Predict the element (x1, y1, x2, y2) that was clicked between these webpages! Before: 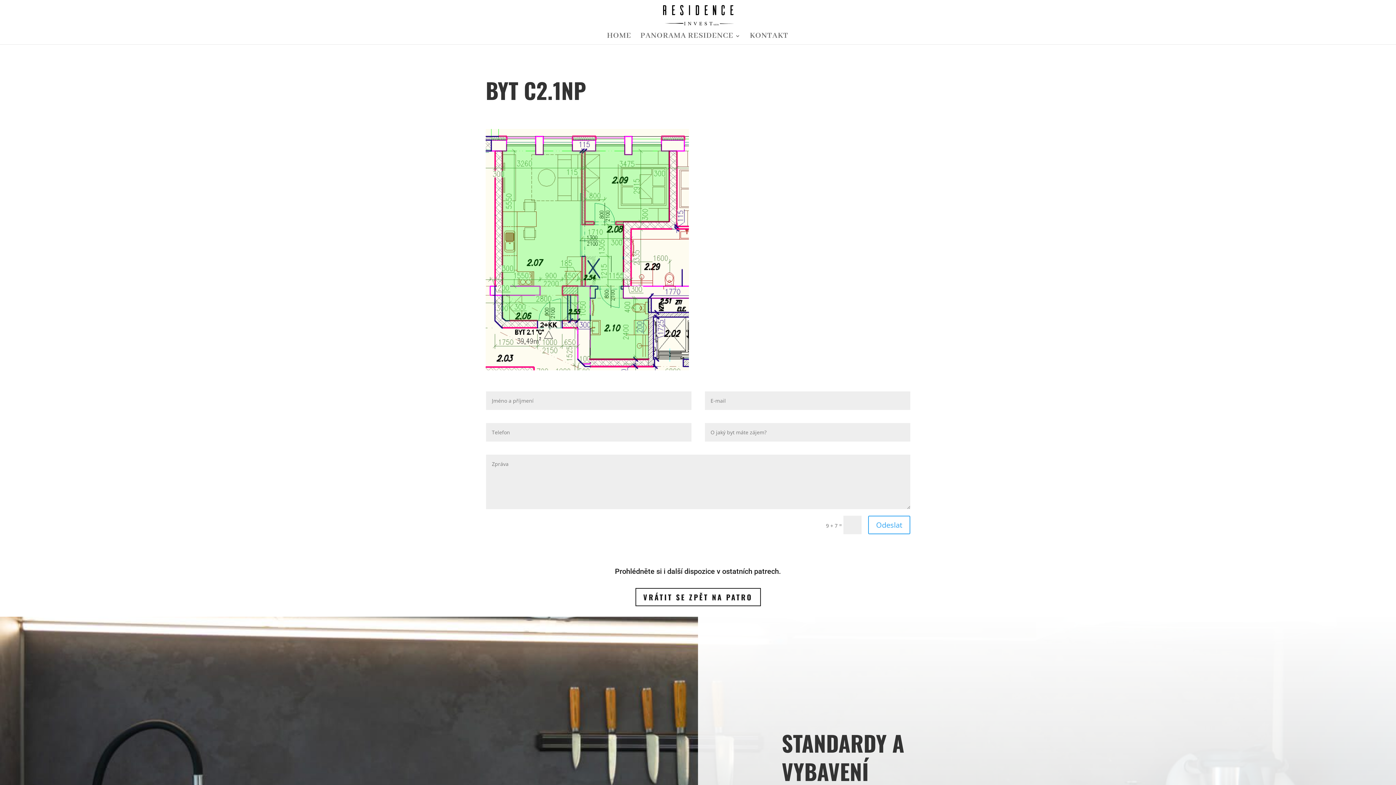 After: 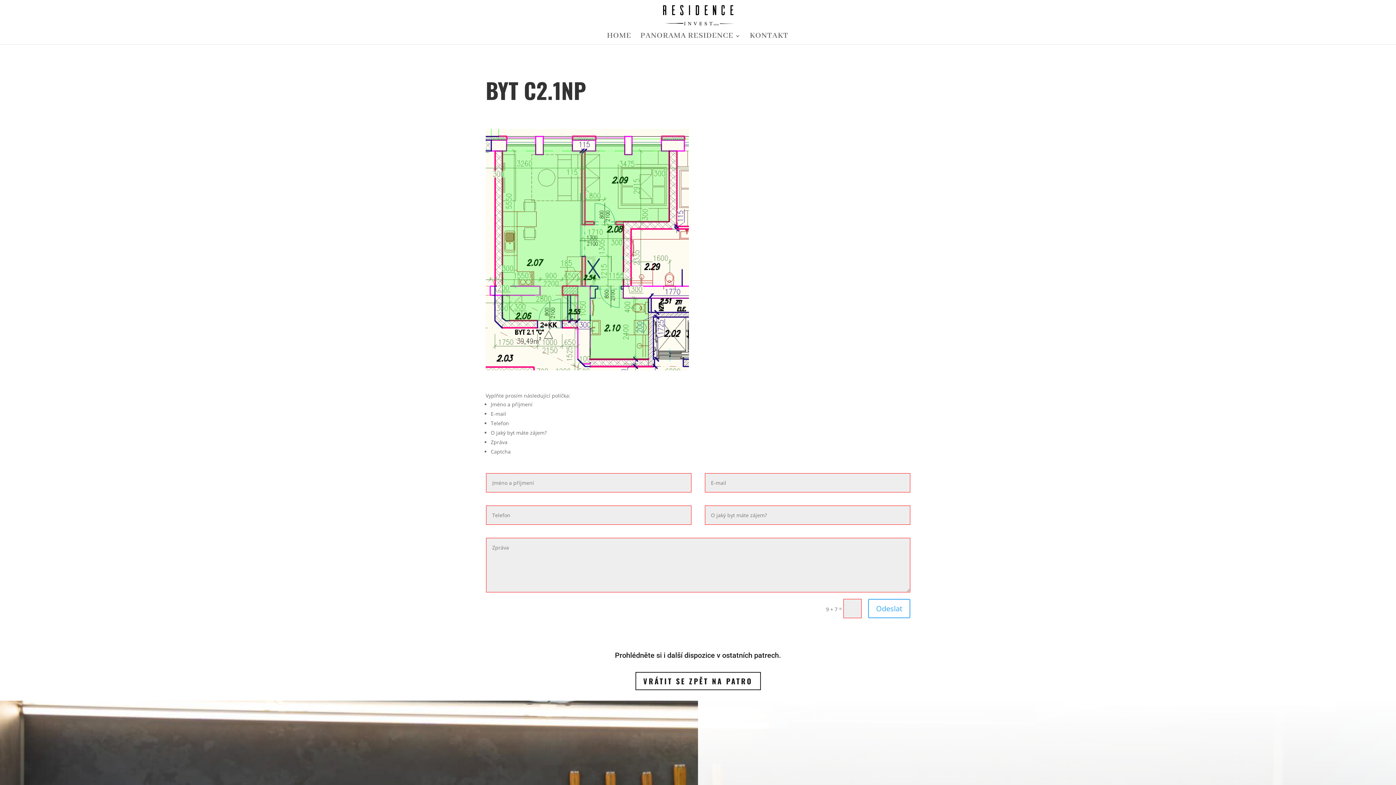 Action: label: Odeslat bbox: (868, 516, 910, 534)